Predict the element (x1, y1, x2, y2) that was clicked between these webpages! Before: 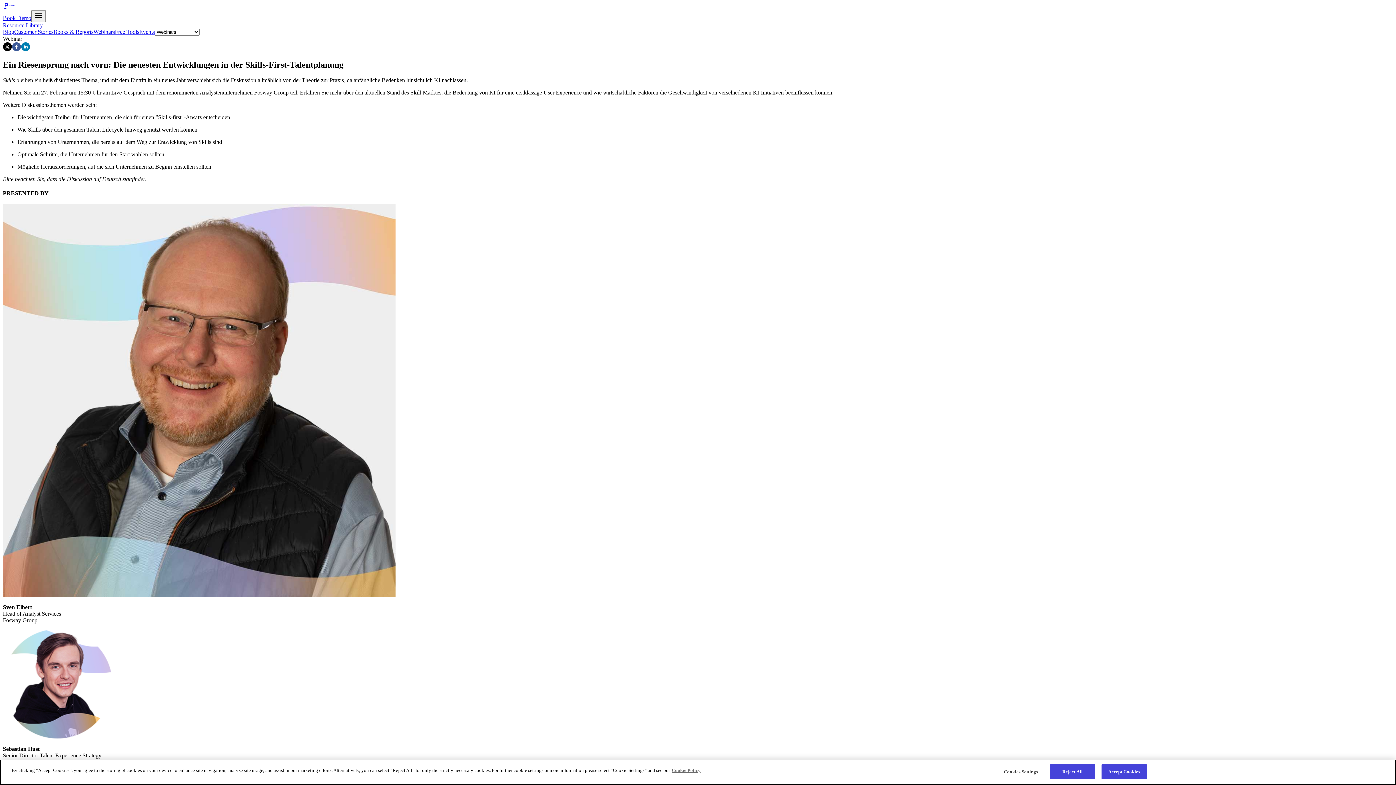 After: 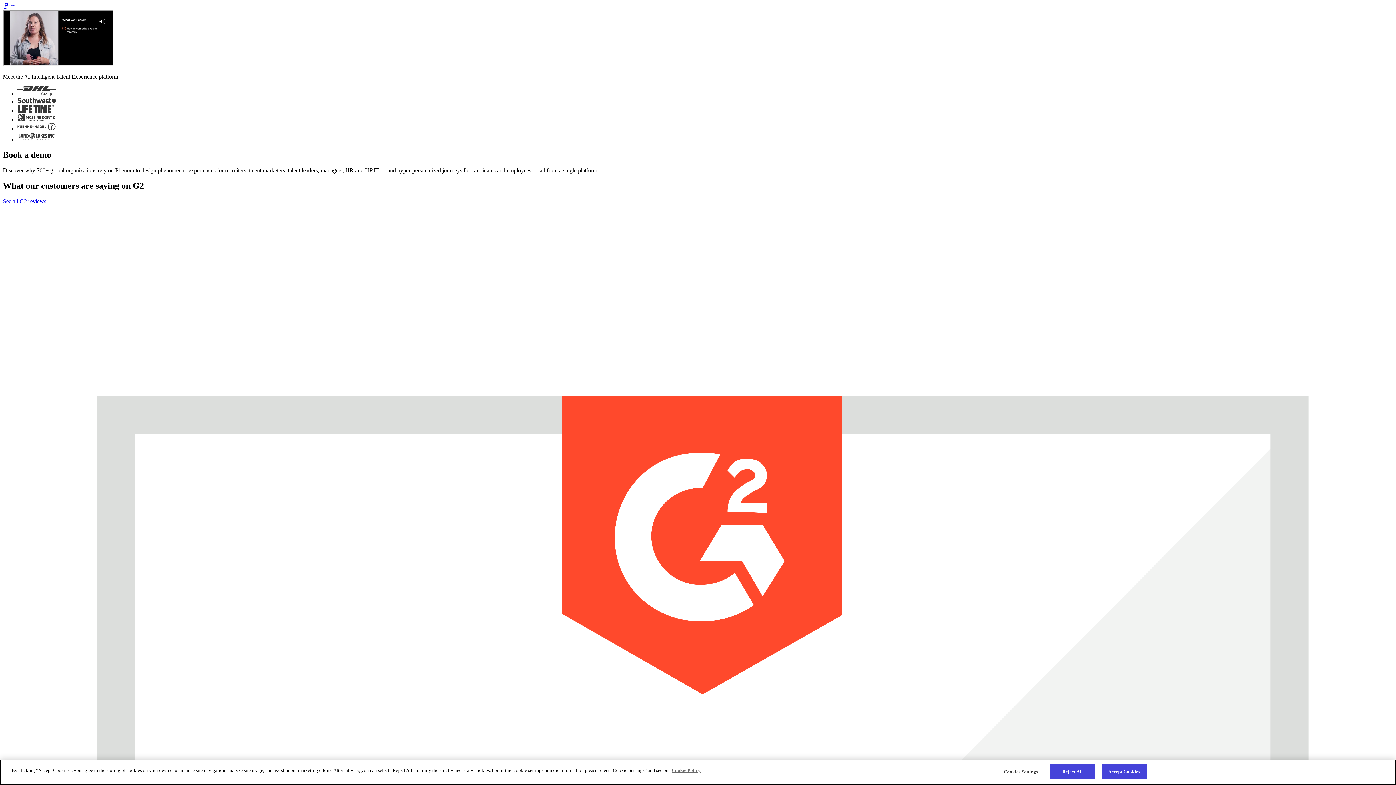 Action: bbox: (2, 14, 31, 21) label: Book Demo